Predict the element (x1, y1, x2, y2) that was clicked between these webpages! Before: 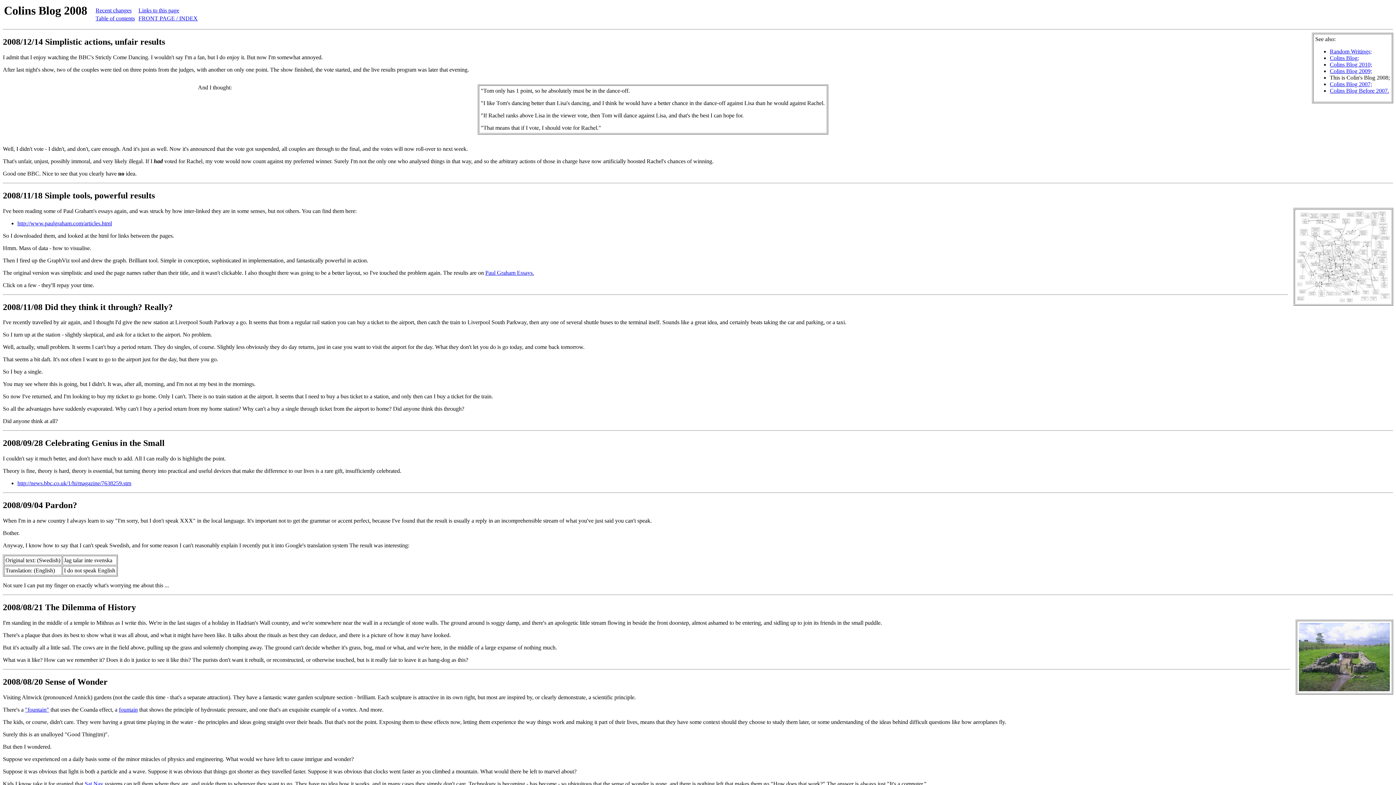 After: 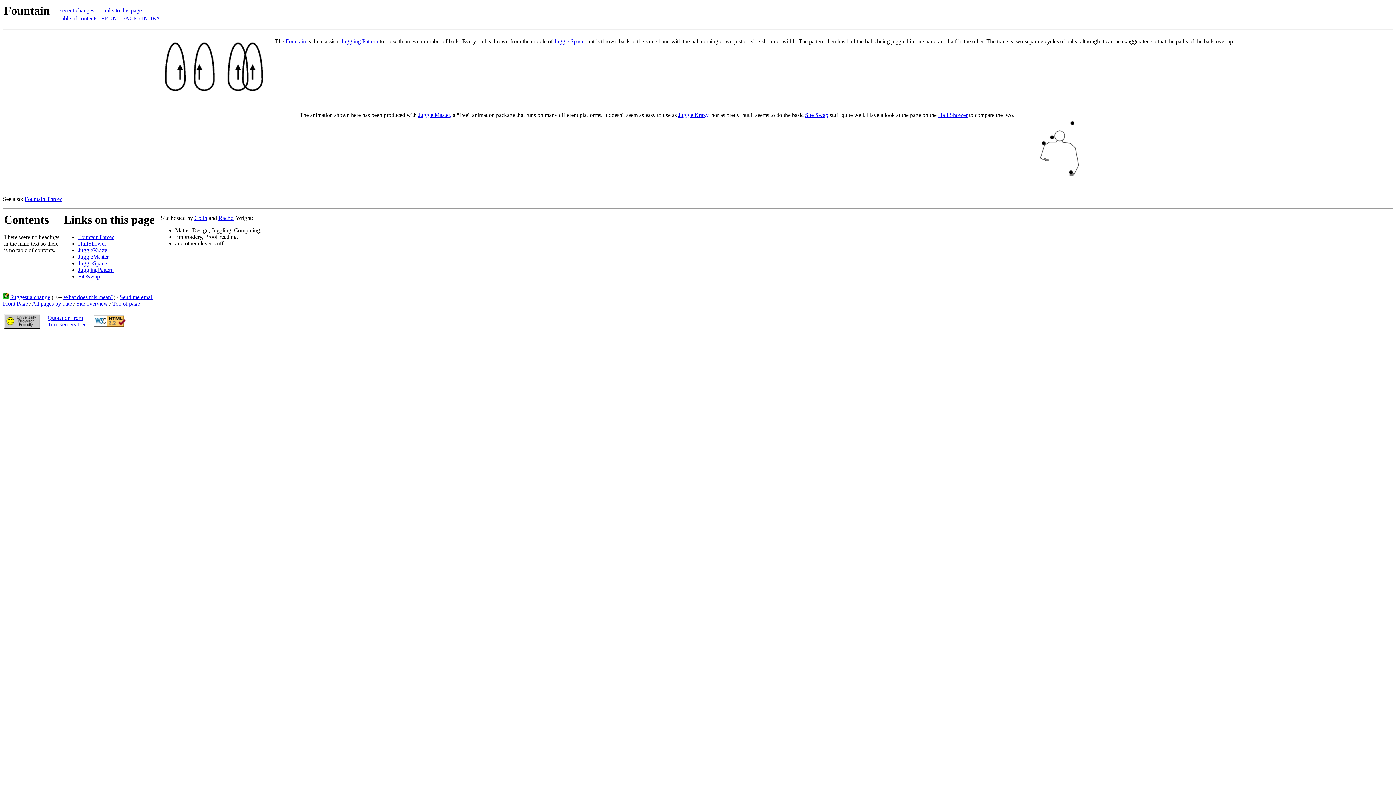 Action: label: "fountain" bbox: (25, 706, 49, 712)